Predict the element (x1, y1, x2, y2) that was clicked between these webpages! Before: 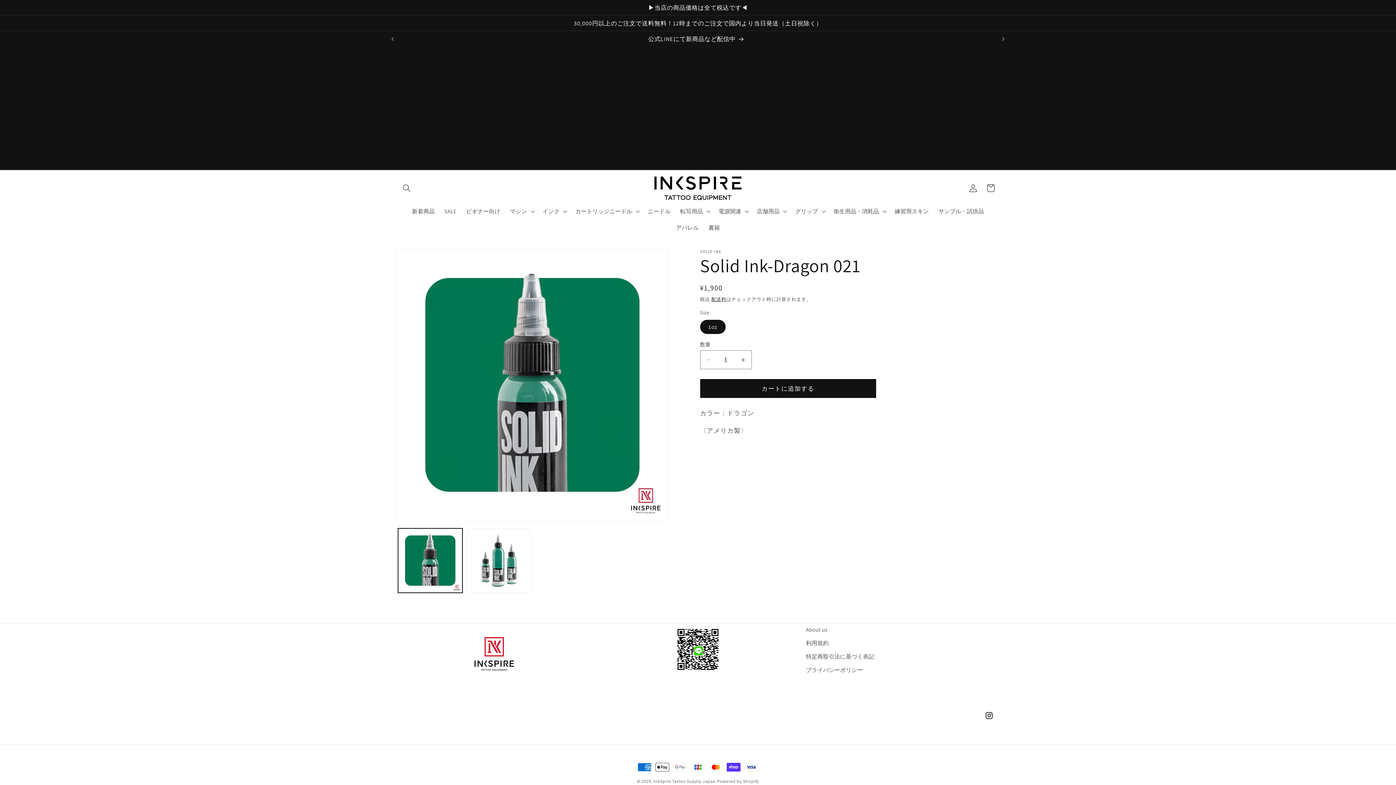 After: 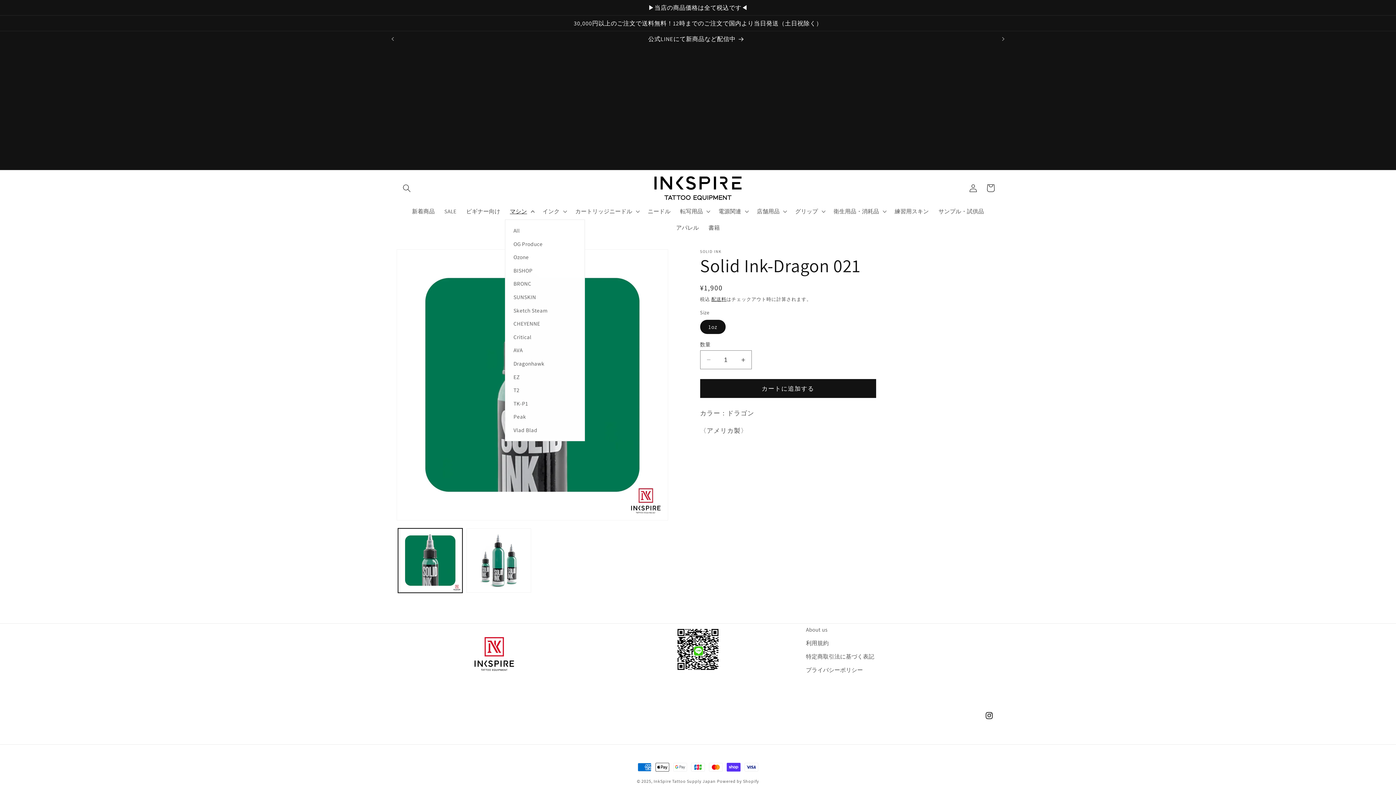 Action: label: マシン bbox: (505, 203, 537, 219)